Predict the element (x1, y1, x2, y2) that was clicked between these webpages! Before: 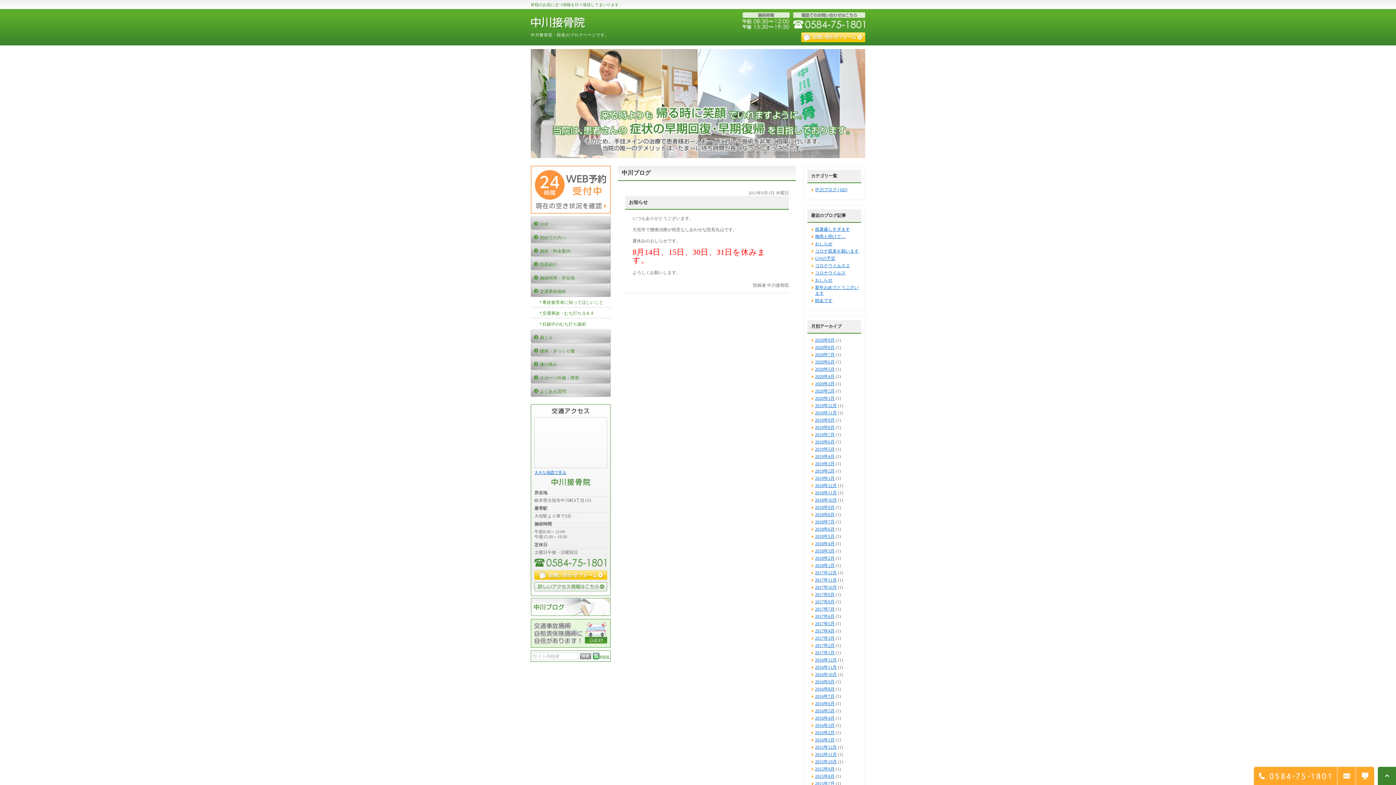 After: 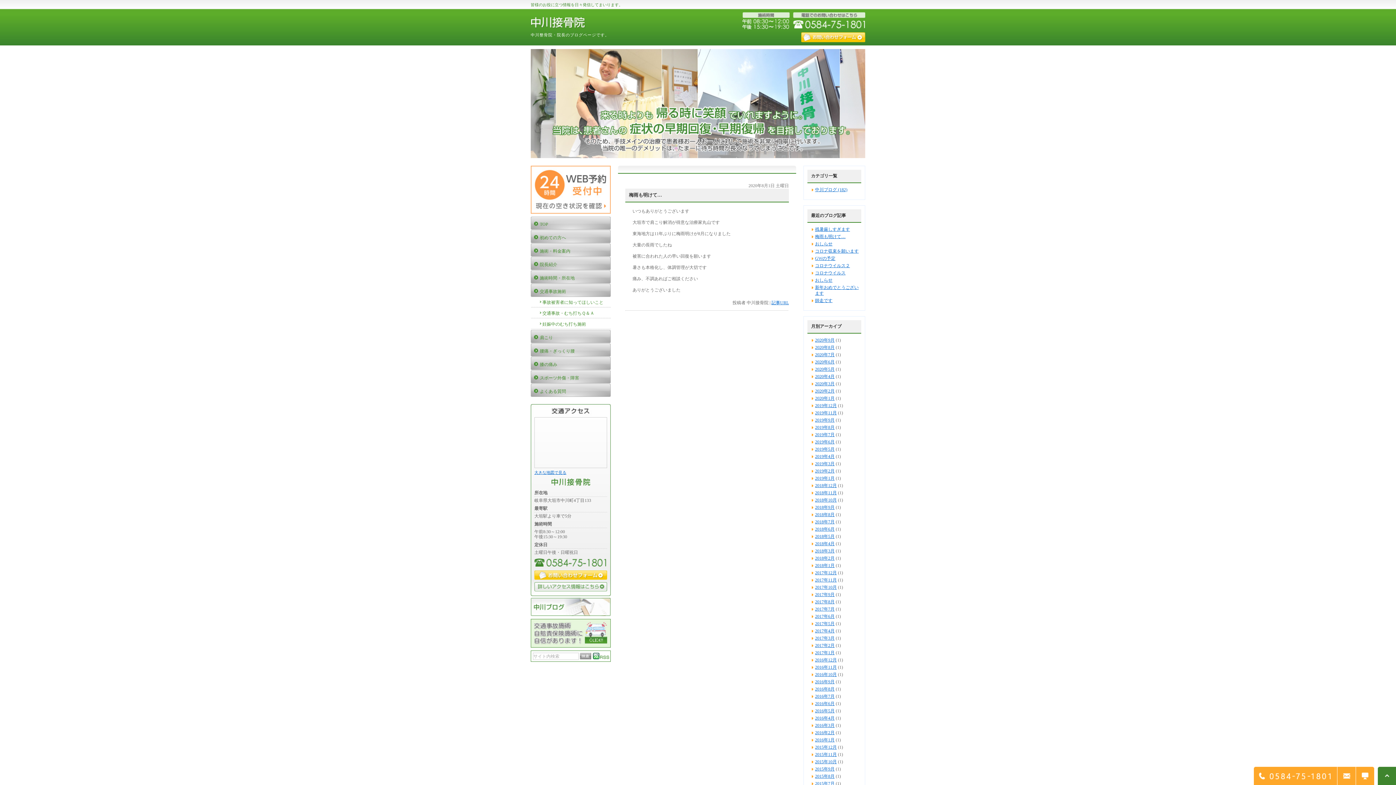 Action: label: 2020年8月 bbox: (815, 345, 834, 350)